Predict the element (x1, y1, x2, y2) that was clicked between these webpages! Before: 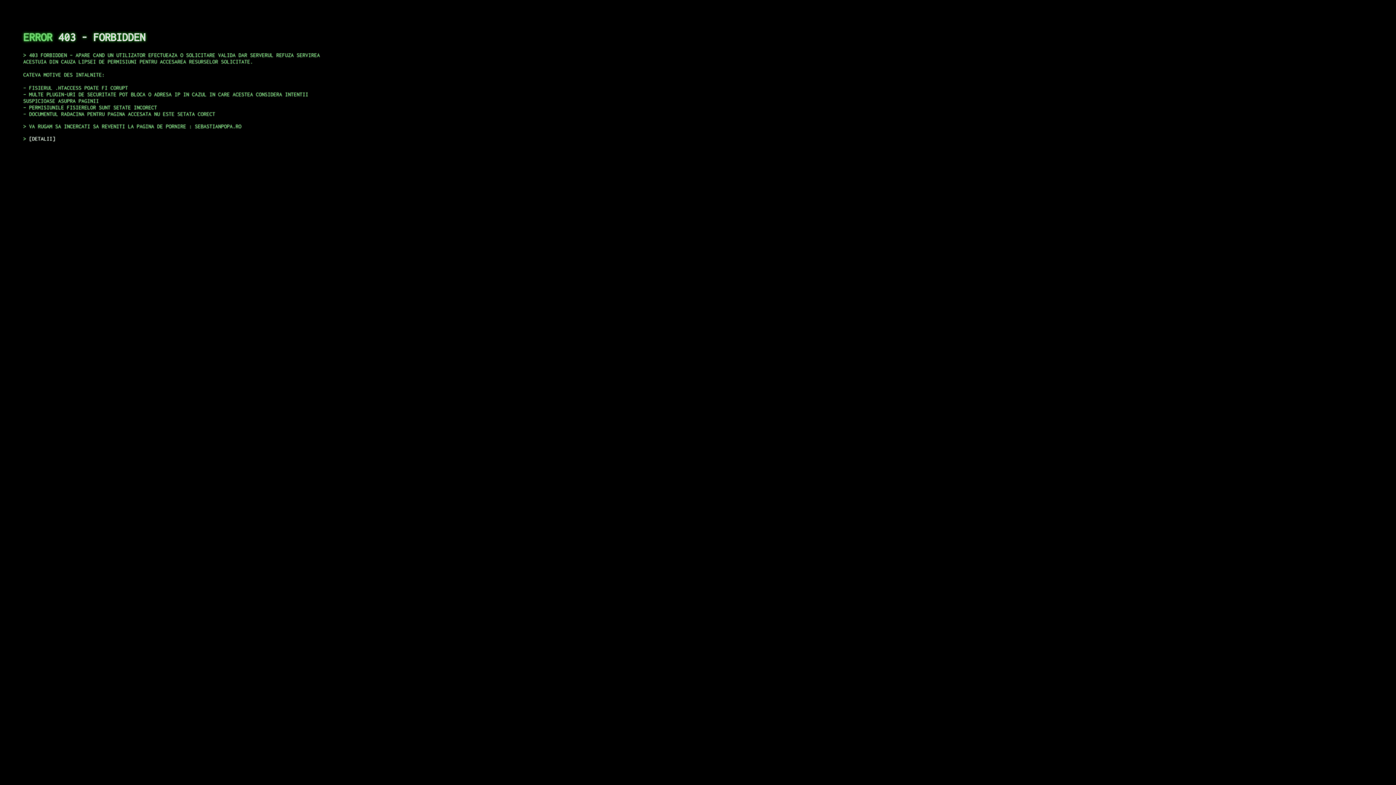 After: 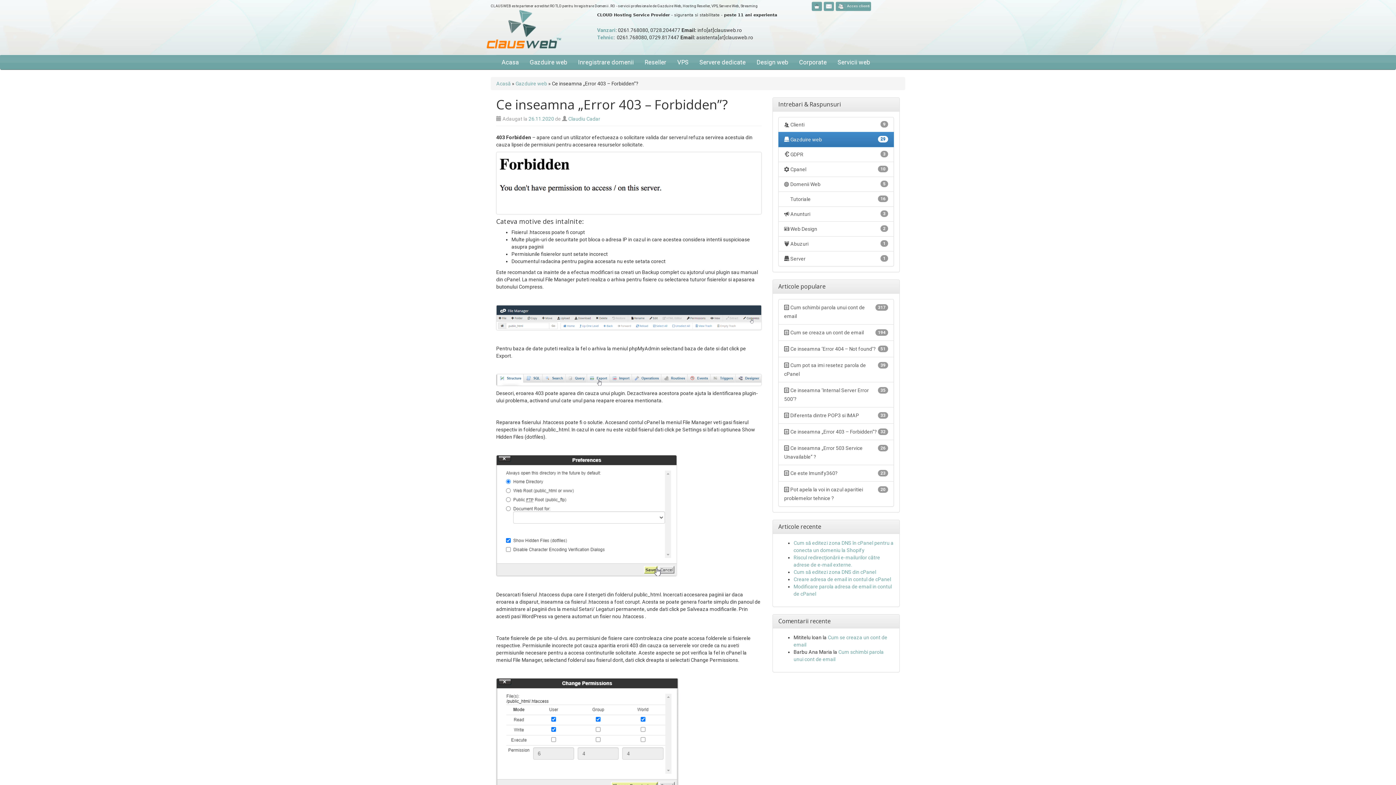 Action: label: DETALII bbox: (29, 135, 55, 141)